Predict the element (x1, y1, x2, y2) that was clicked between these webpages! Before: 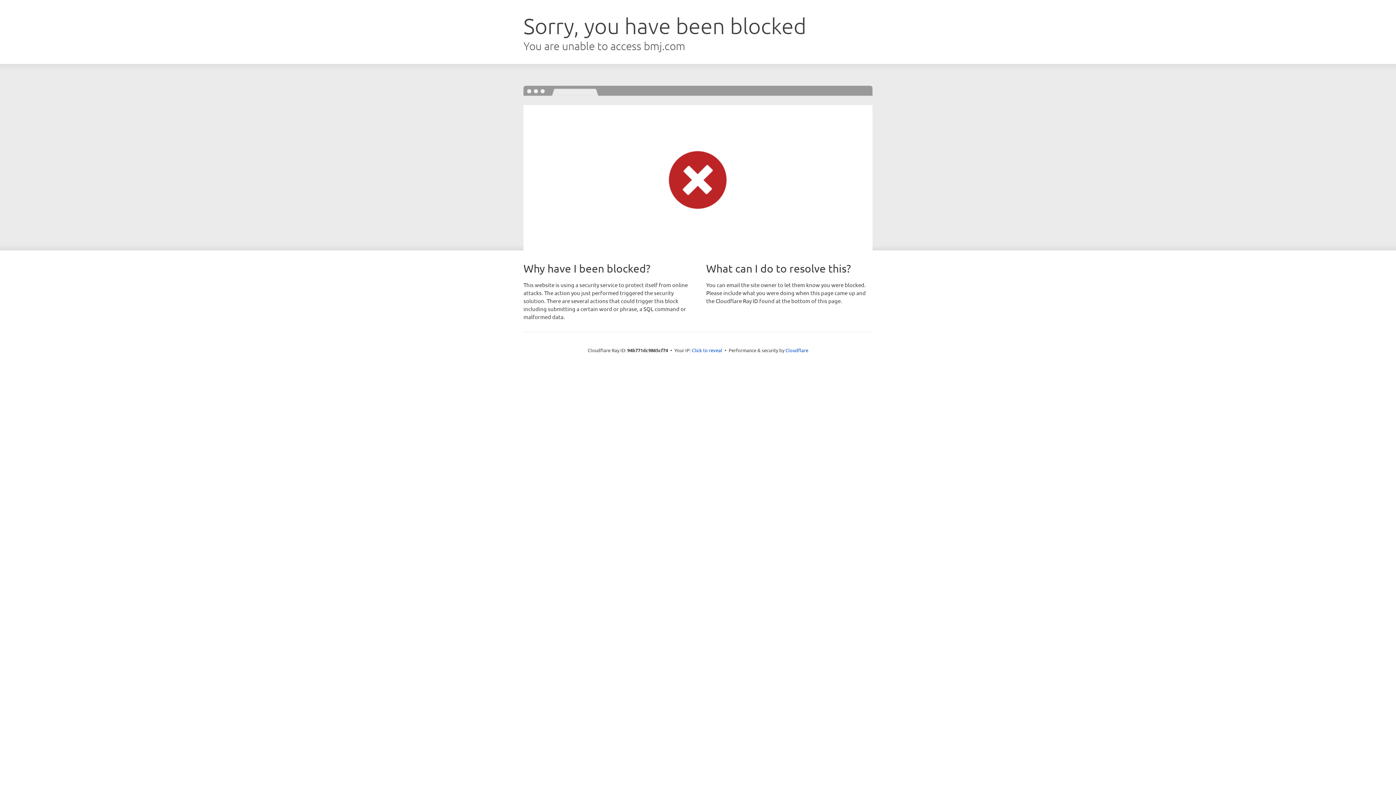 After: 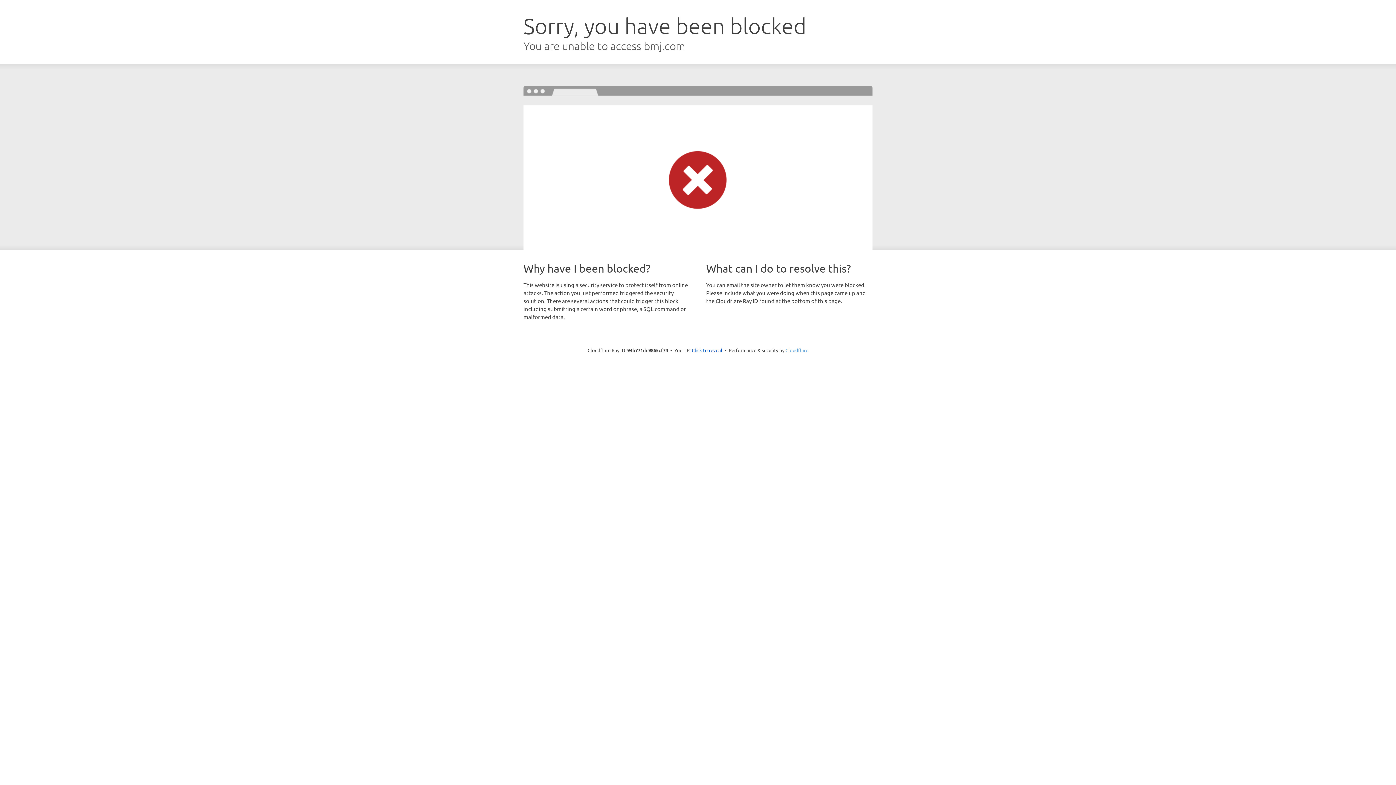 Action: label: Cloudflare bbox: (785, 347, 808, 353)